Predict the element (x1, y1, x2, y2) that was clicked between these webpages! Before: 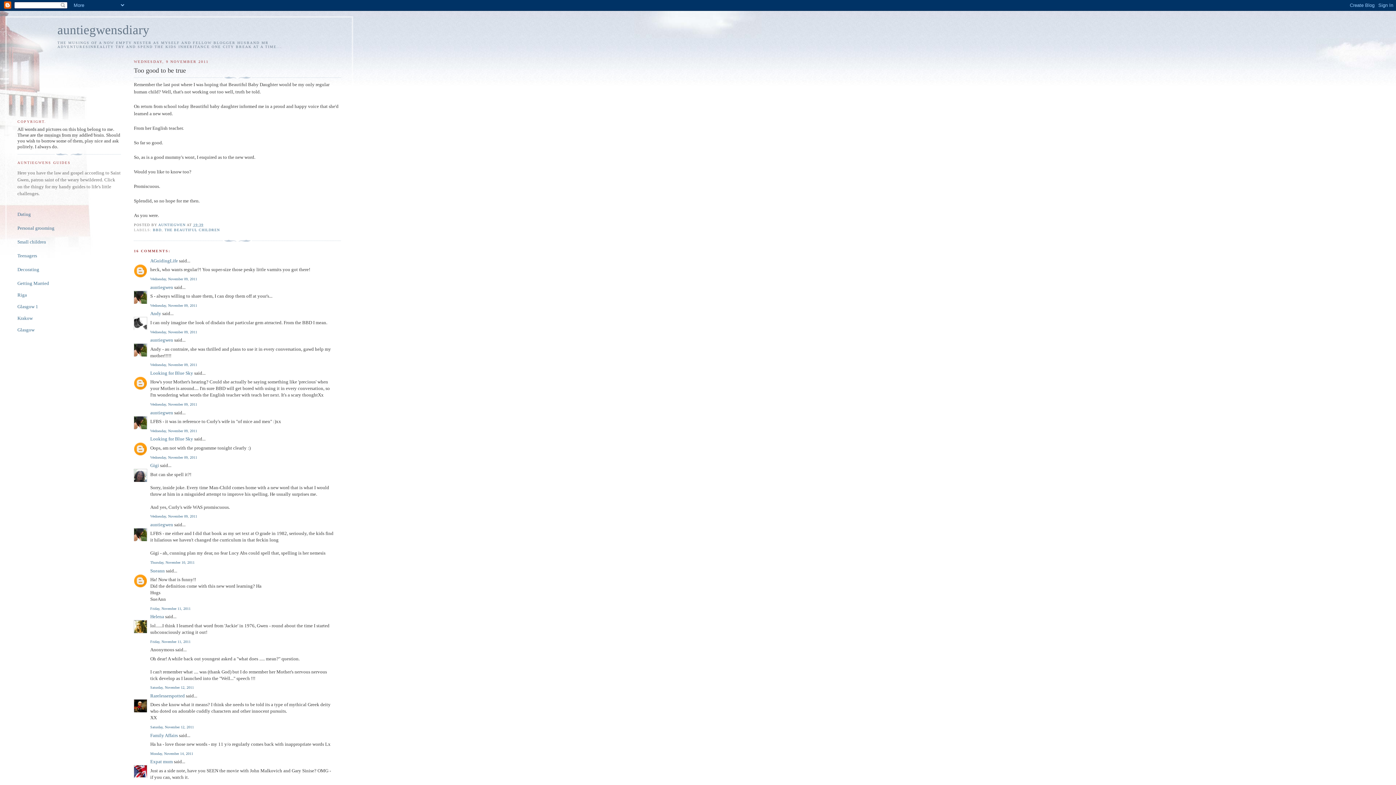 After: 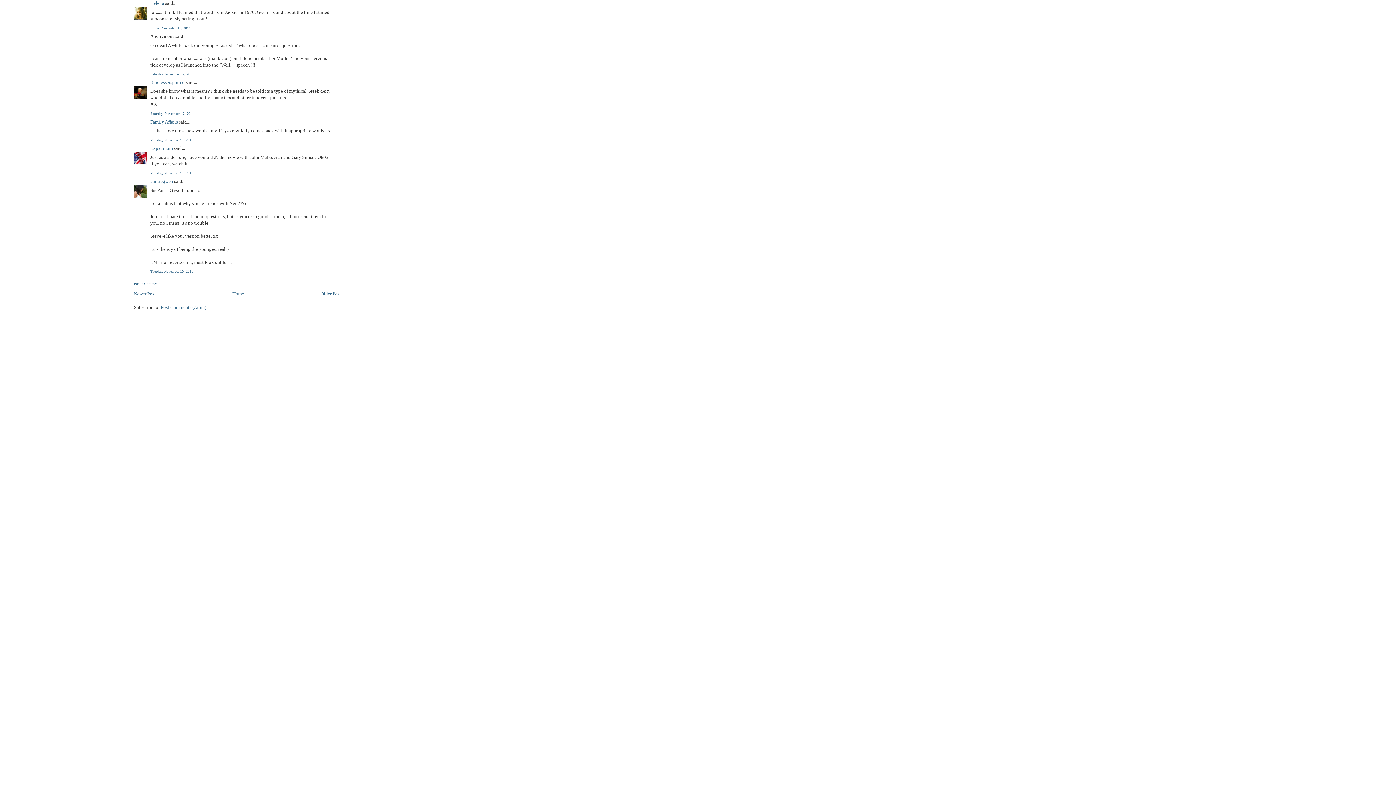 Action: label: Friday, November 11, 2011 bbox: (150, 639, 190, 643)